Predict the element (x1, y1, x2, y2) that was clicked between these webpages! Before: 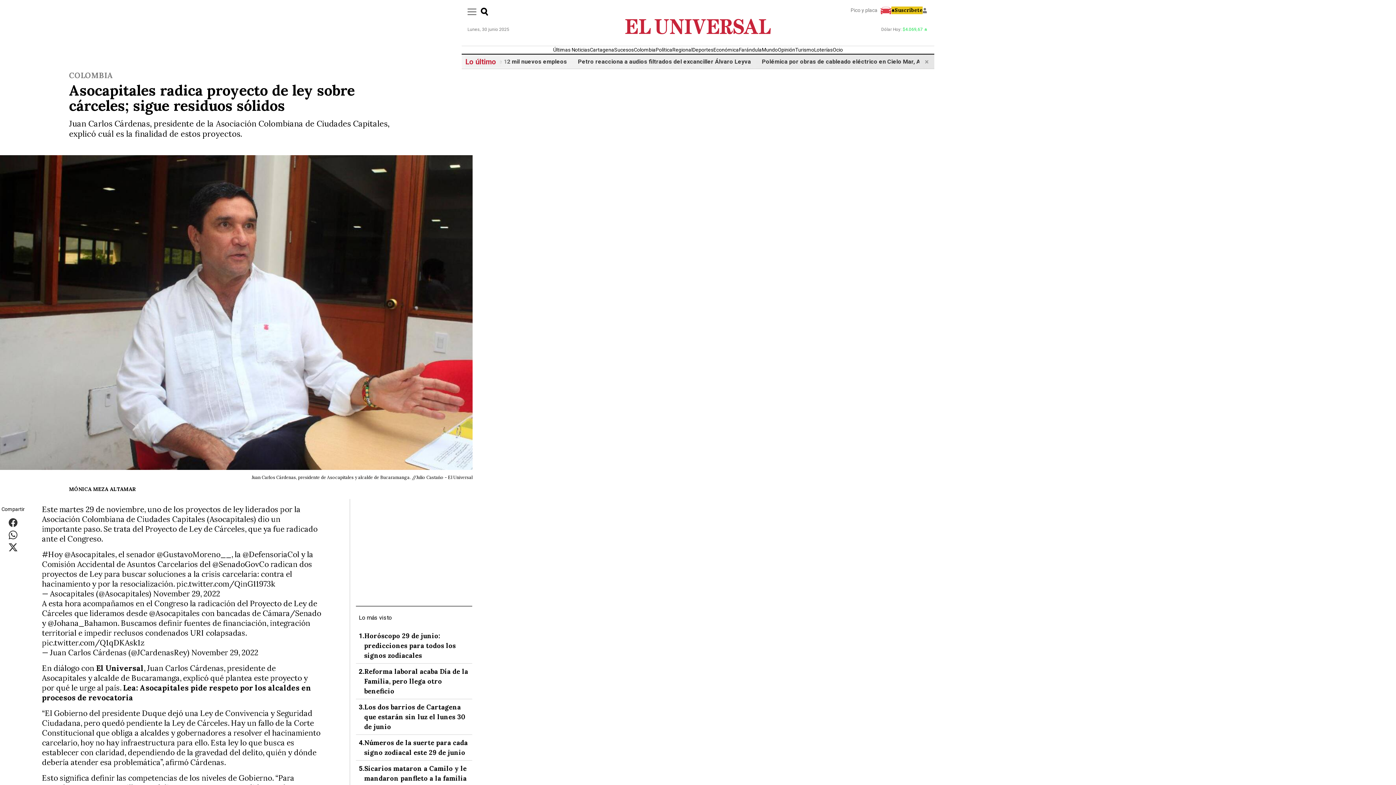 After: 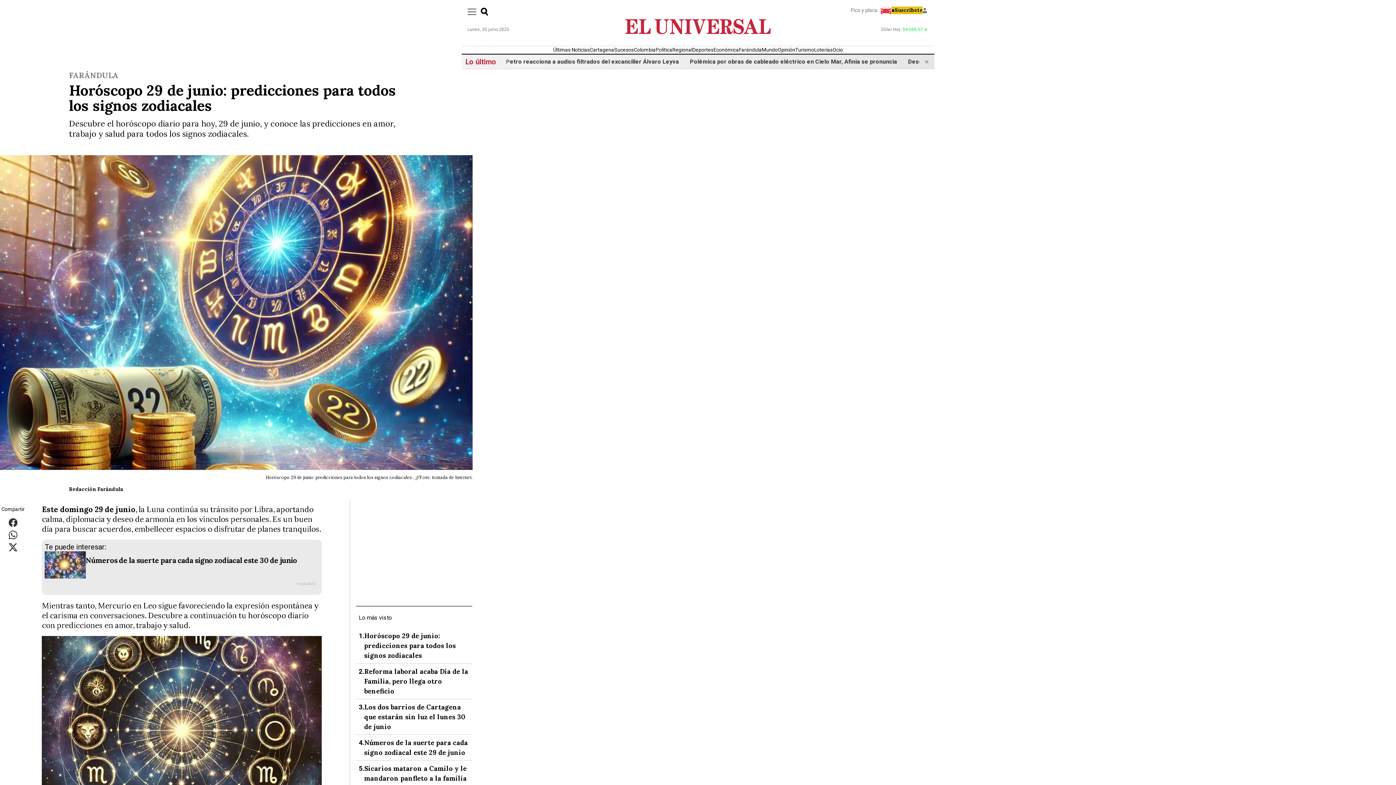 Action: bbox: (364, 631, 469, 660) label: Horóscopo 29 de junio: predicciones para todos los signos zodiacales